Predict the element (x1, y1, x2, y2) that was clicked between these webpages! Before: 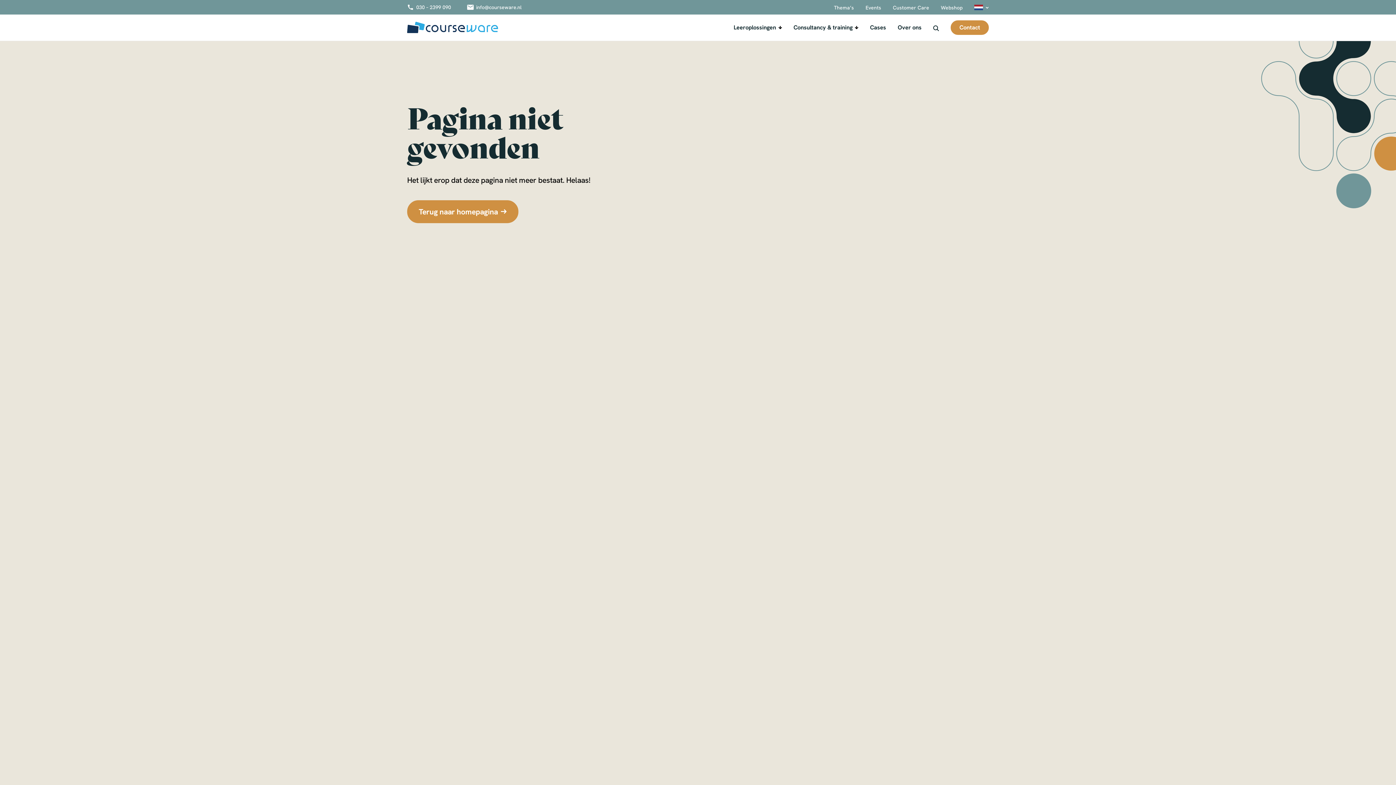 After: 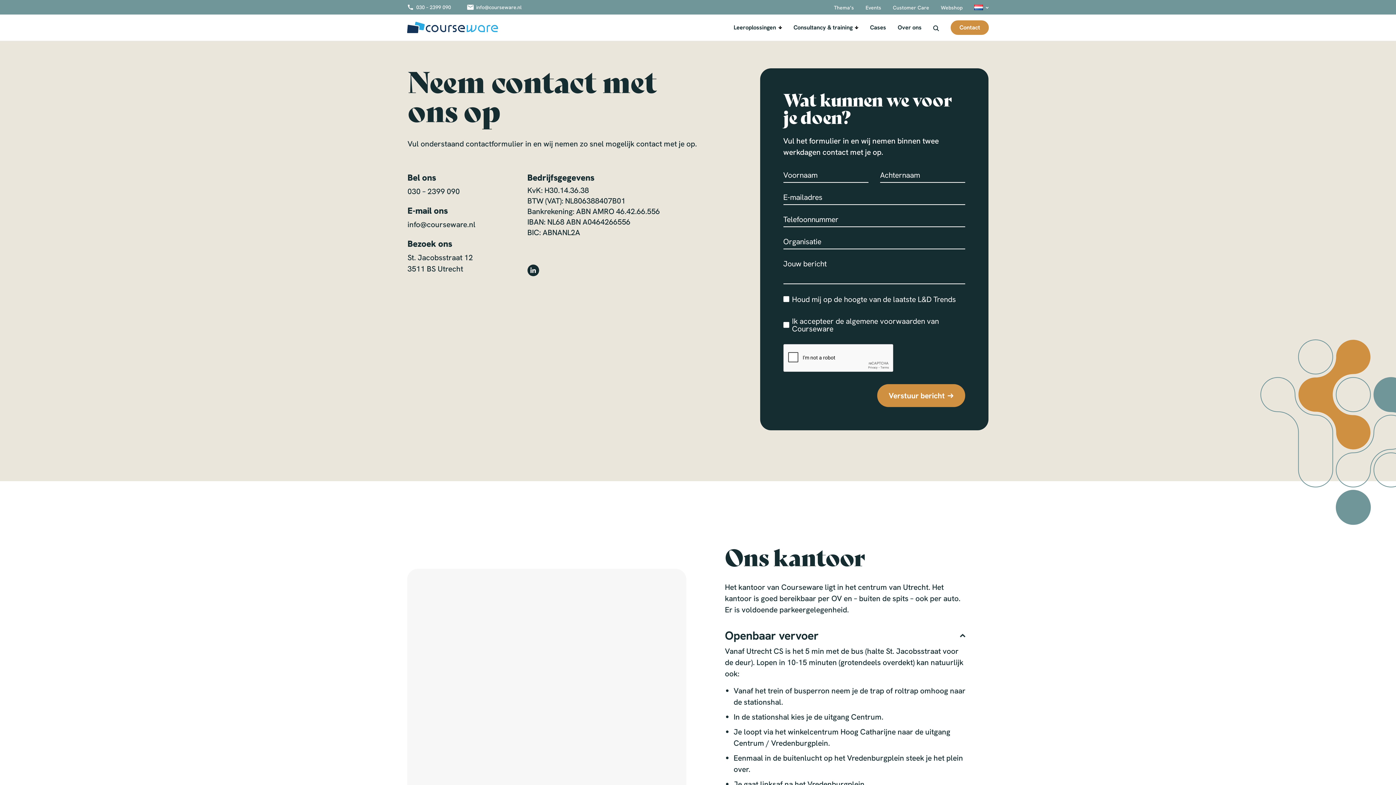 Action: label: Contact bbox: (950, 20, 989, 34)